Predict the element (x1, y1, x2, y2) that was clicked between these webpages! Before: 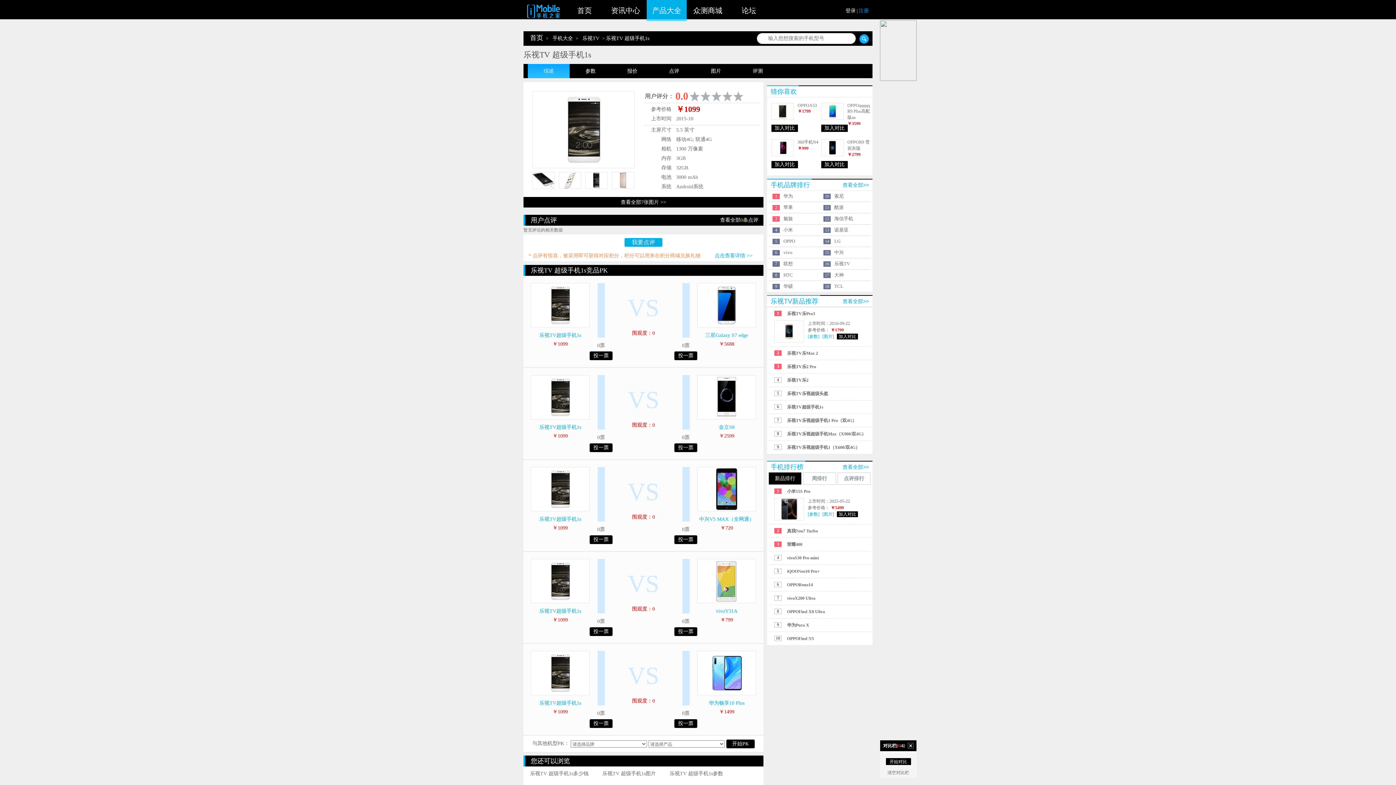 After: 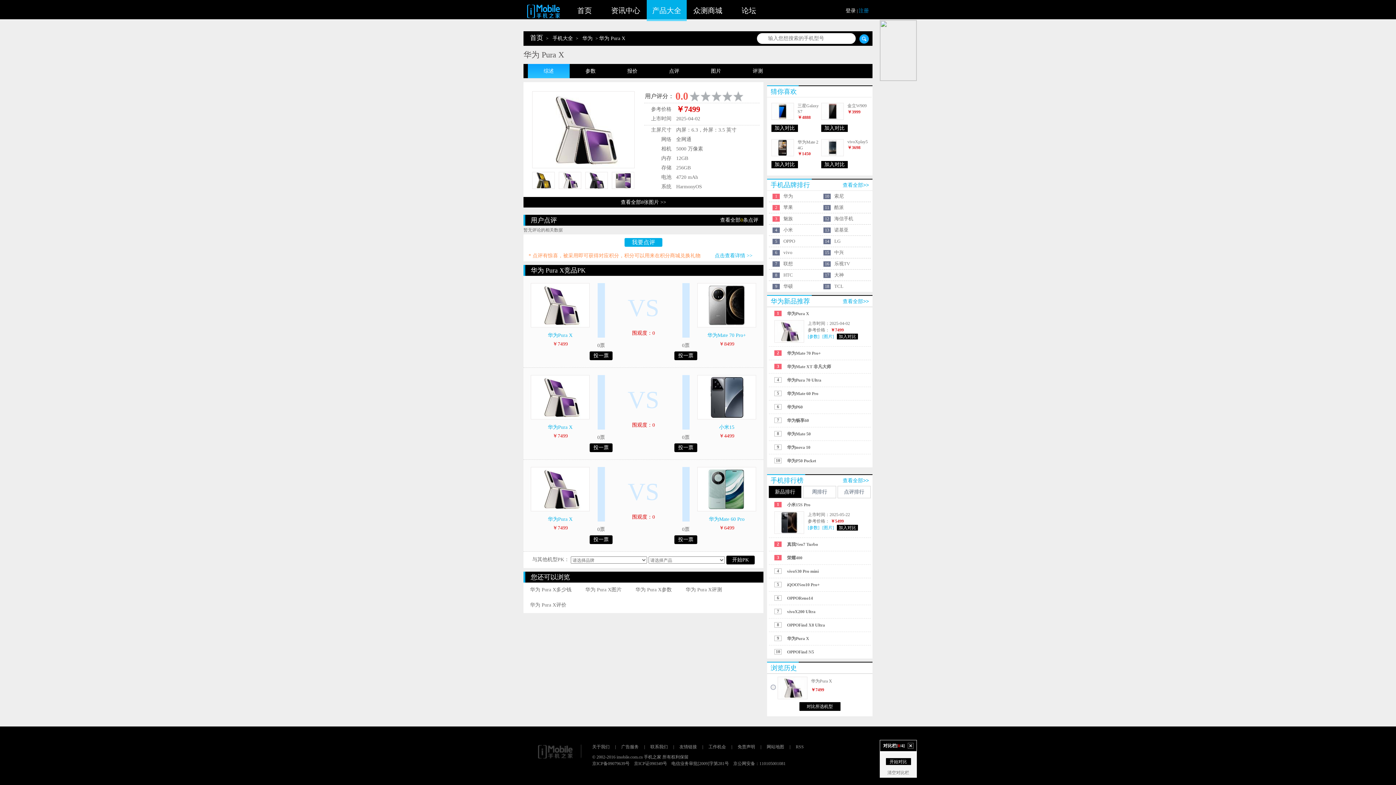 Action: bbox: (787, 618, 870, 632) label: 华为Pura X